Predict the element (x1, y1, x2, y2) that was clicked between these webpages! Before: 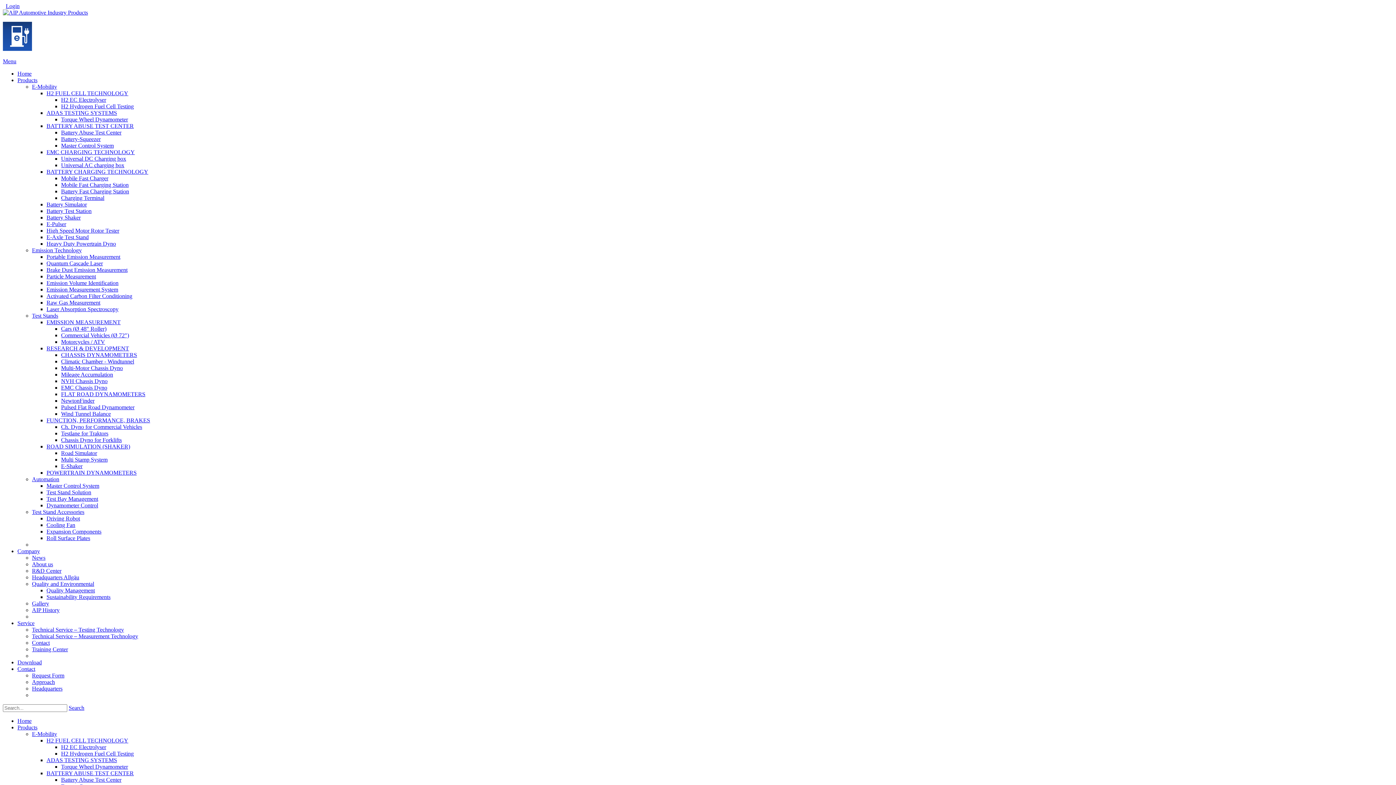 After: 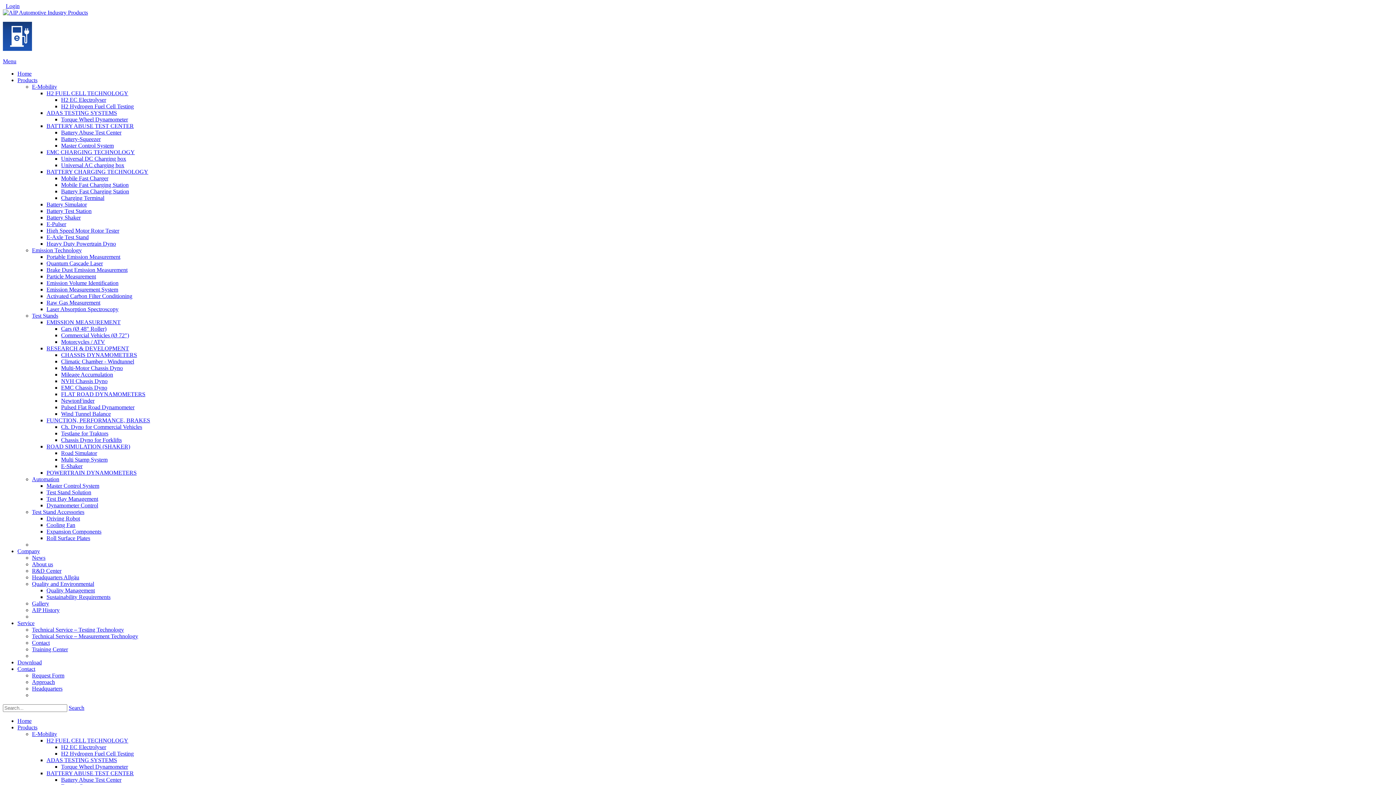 Action: bbox: (61, 188, 129, 194) label: Battery Fast Charging Station